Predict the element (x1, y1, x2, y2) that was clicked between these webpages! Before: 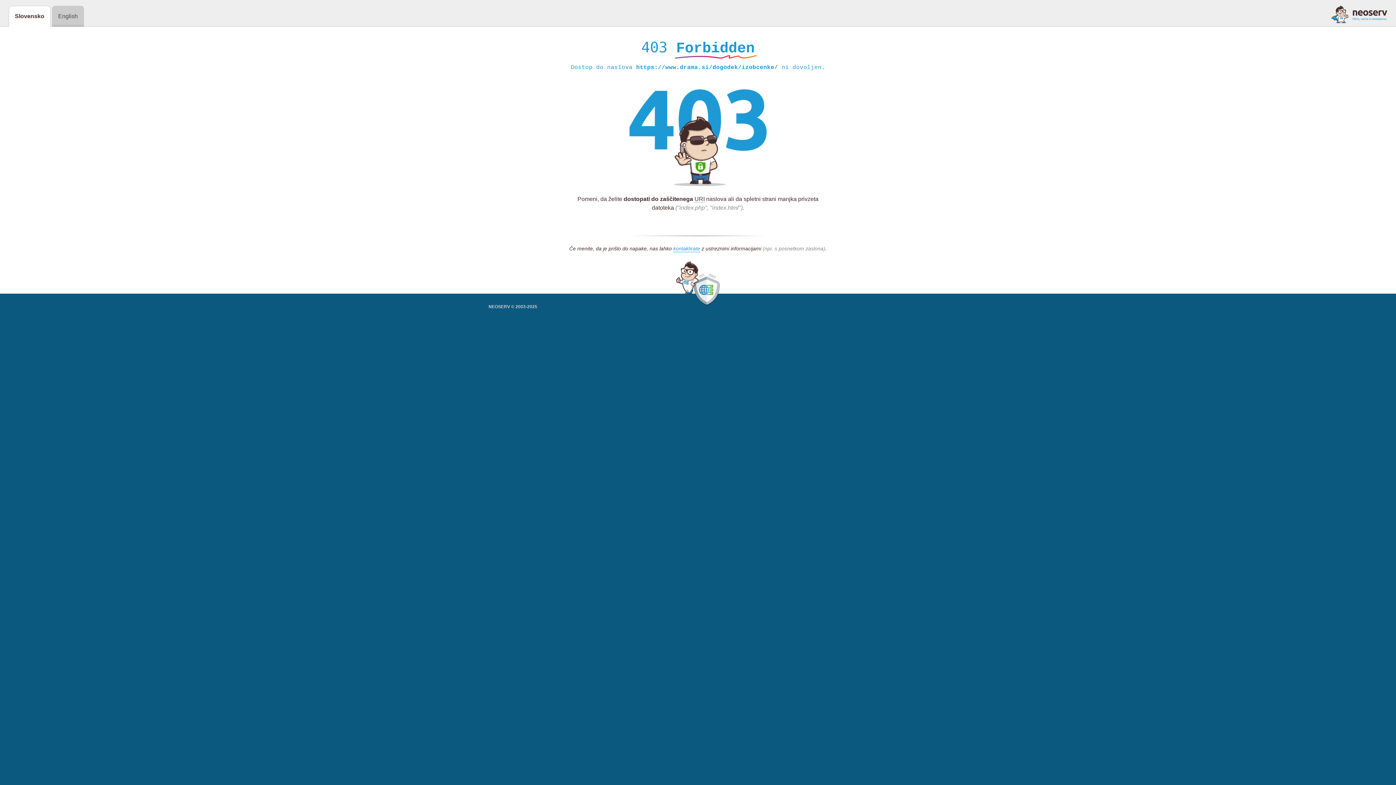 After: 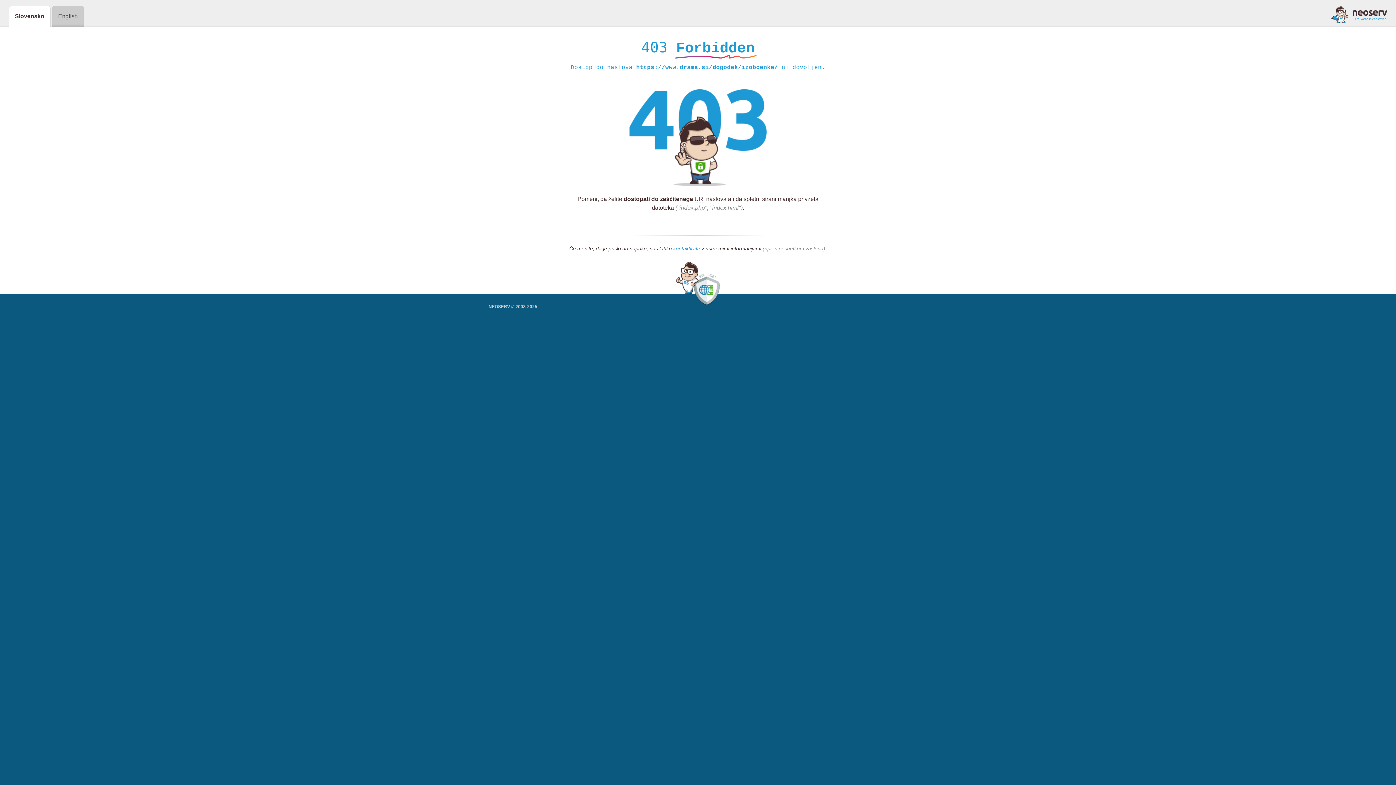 Action: label: kontaktirate bbox: (673, 245, 700, 252)